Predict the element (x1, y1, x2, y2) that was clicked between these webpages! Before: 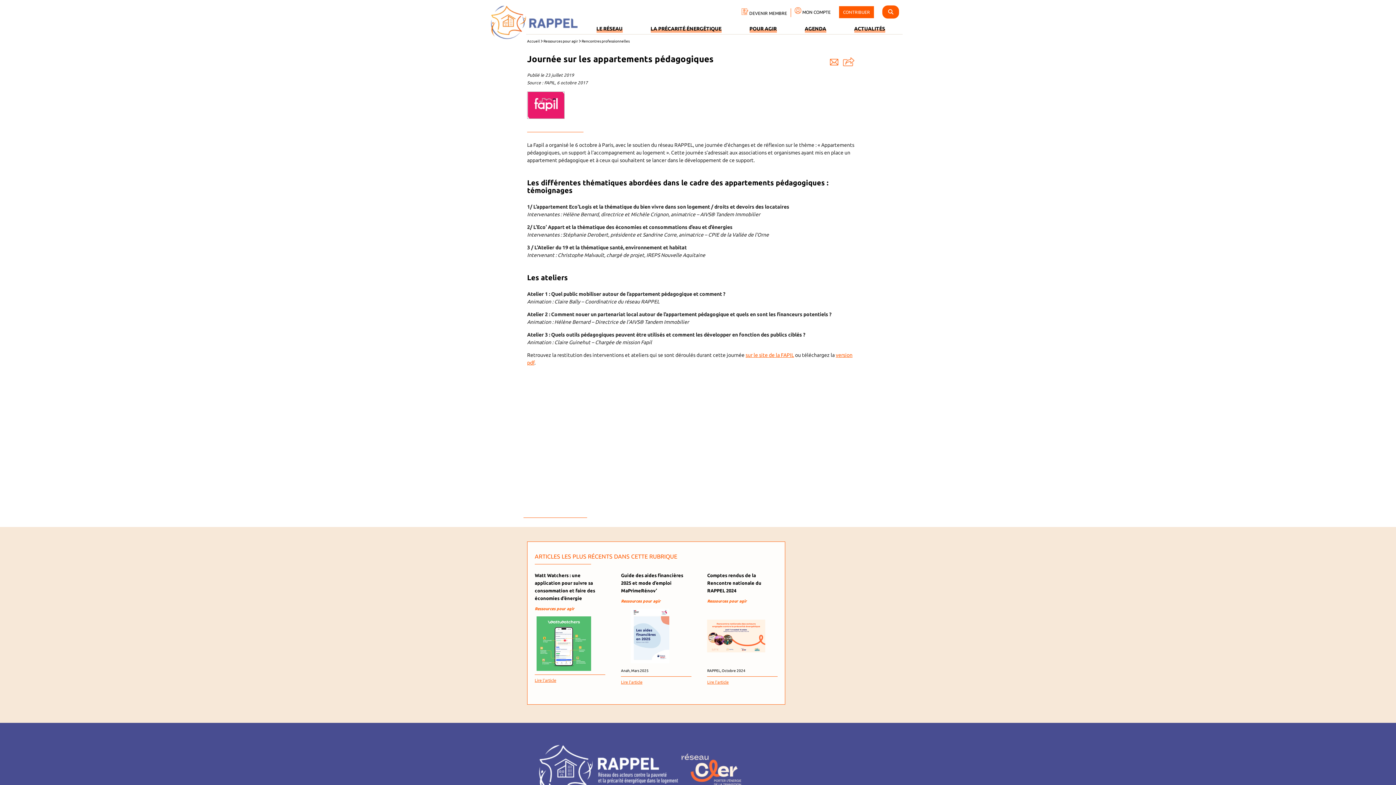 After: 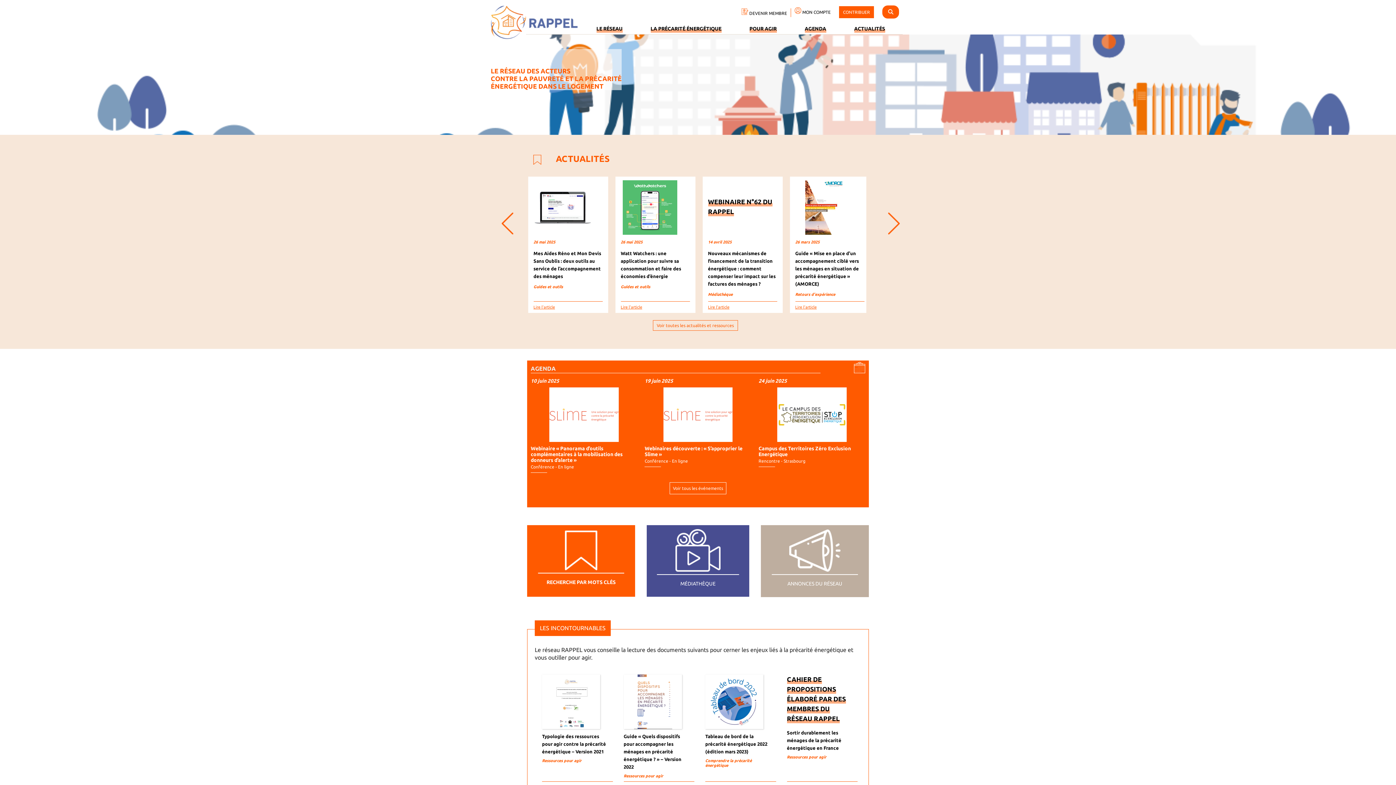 Action: bbox: (490, 5, 577, 43)